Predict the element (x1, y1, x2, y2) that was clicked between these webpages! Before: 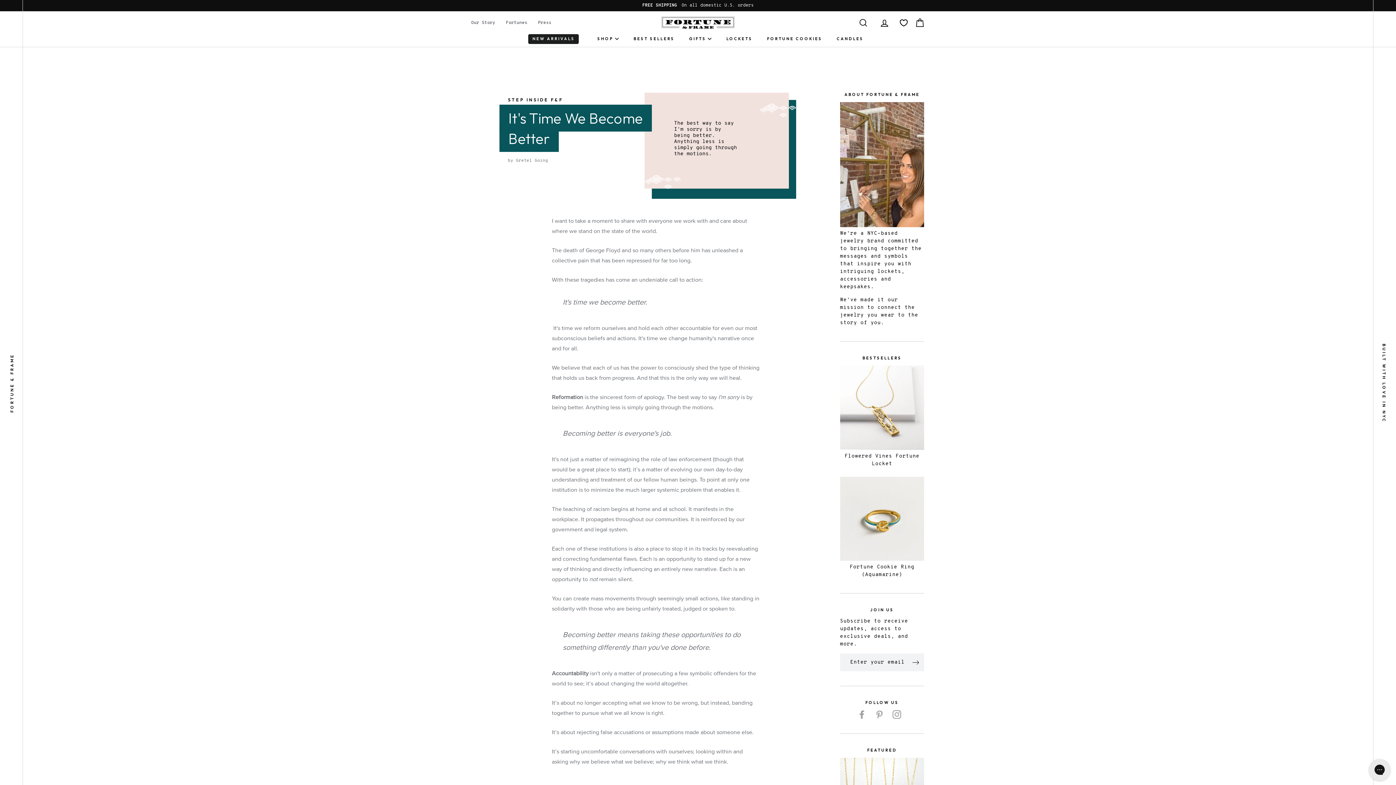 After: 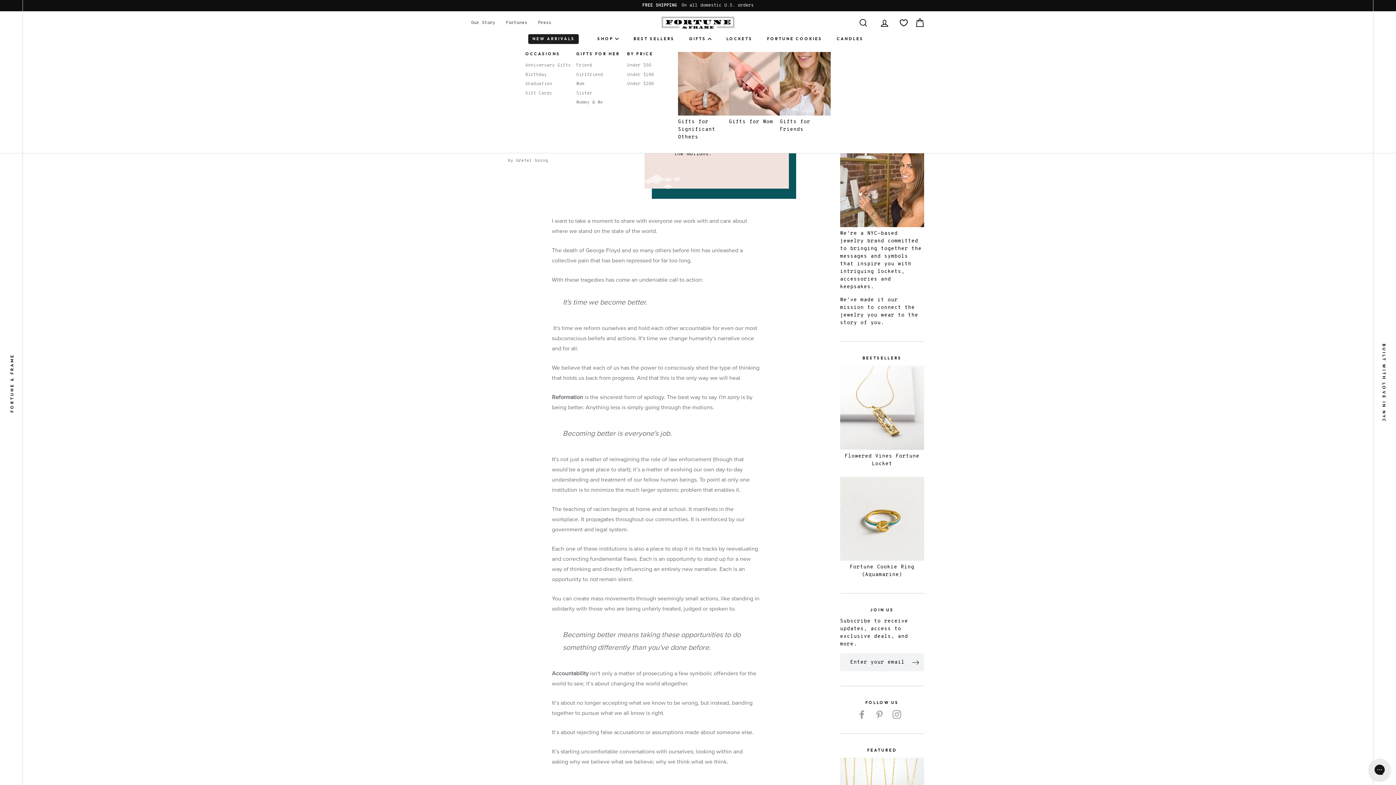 Action: label: GIFTS bbox: (685, 34, 716, 43)